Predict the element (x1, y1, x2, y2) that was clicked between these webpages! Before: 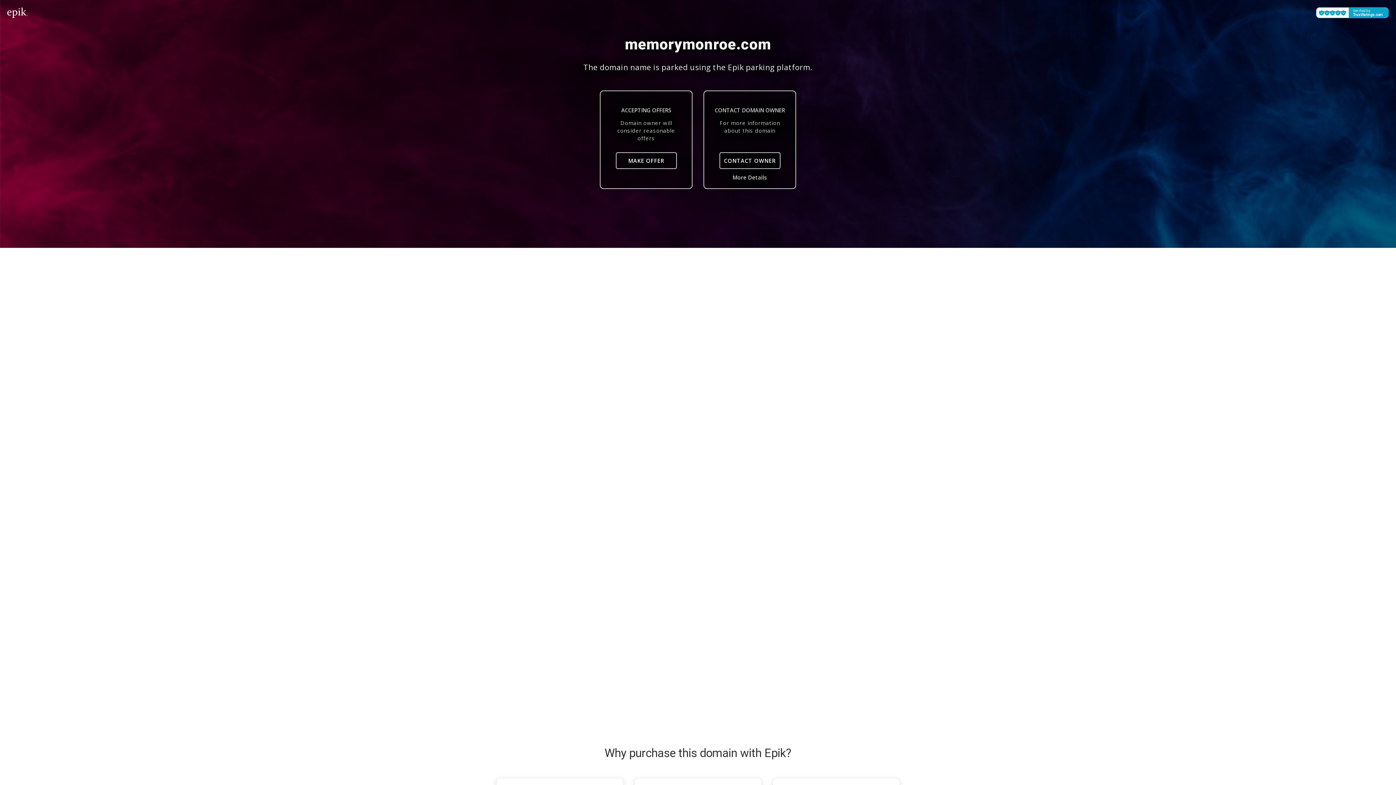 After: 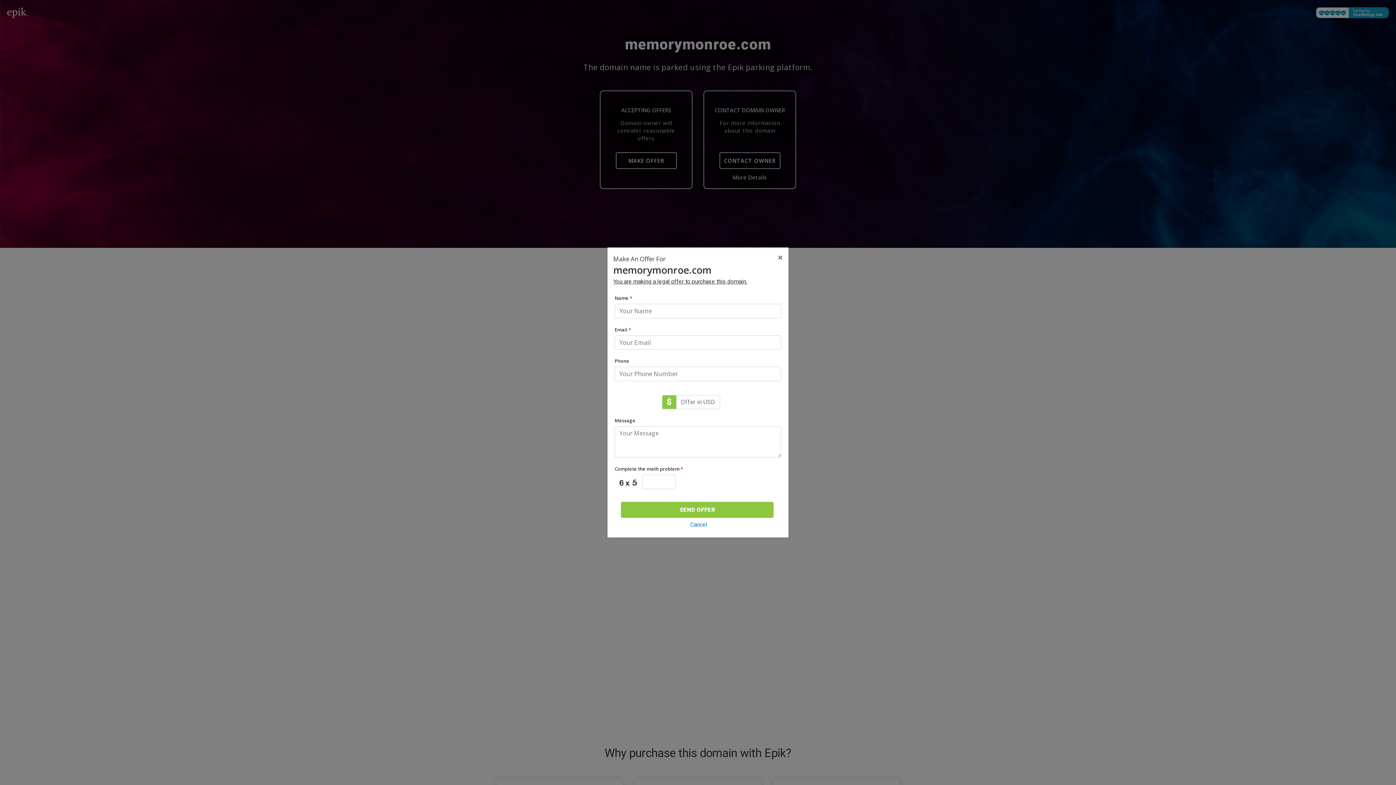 Action: label: MAKE OFFER bbox: (615, 152, 676, 169)